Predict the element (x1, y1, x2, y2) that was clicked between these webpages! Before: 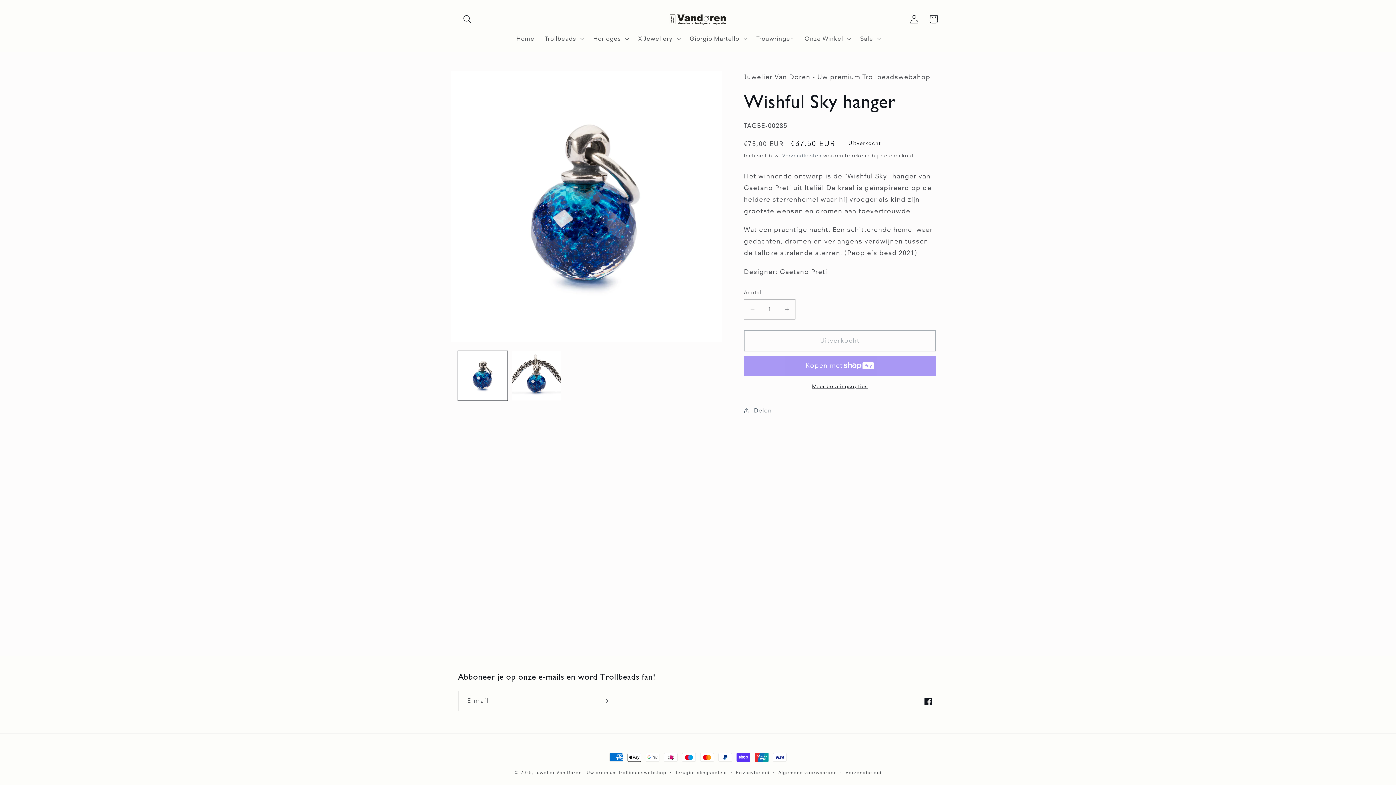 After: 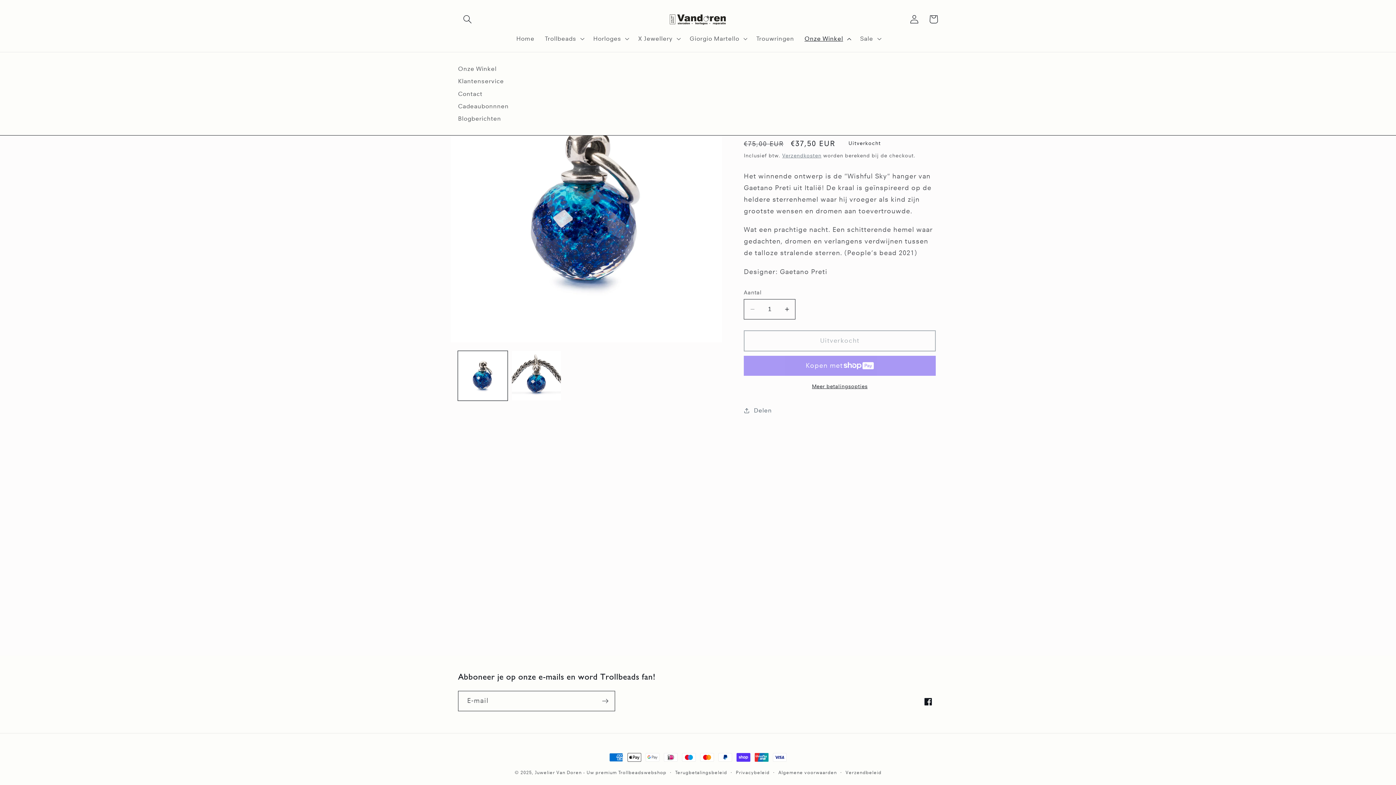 Action: bbox: (799, 29, 855, 47) label: Onze Winkel